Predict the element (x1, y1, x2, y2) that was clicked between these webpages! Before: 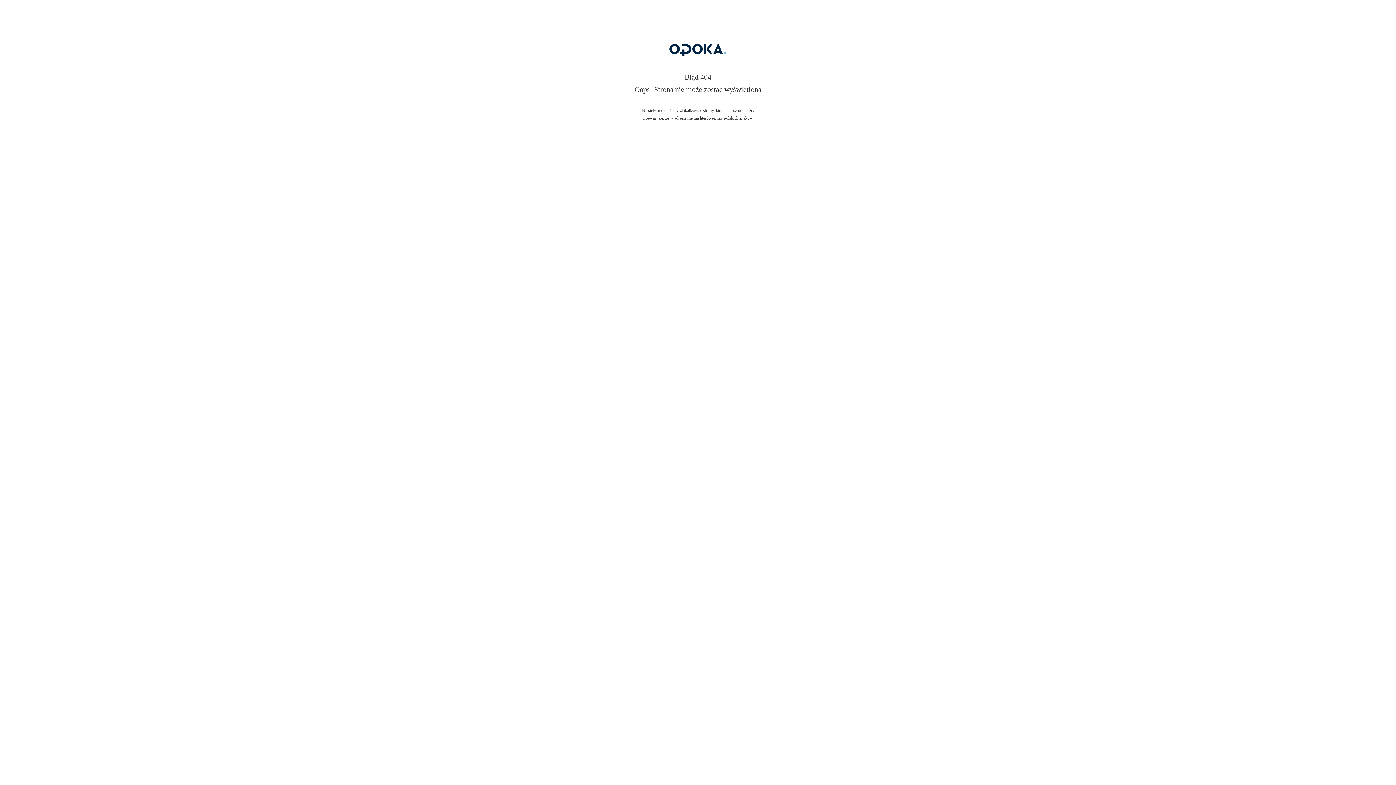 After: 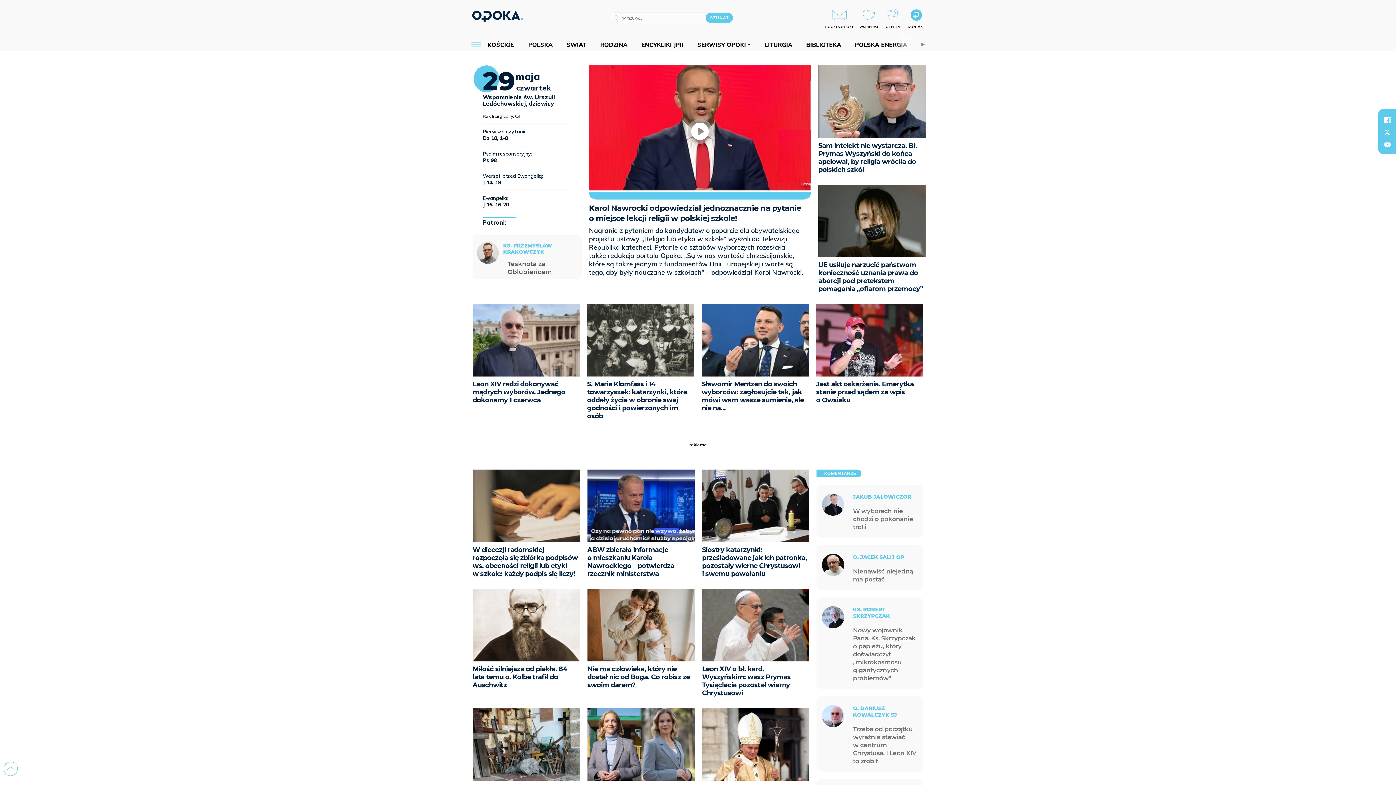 Action: bbox: (607, 59, 789, 64)